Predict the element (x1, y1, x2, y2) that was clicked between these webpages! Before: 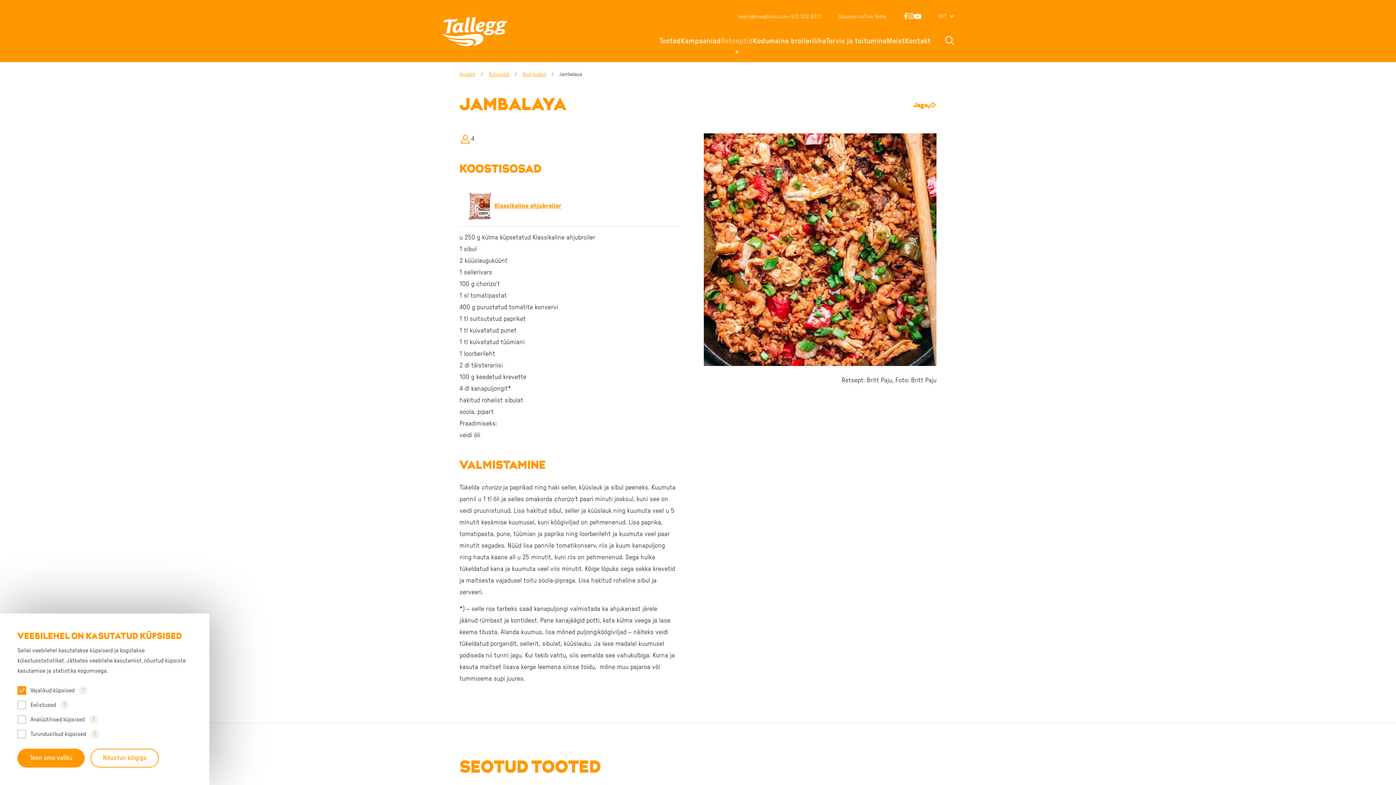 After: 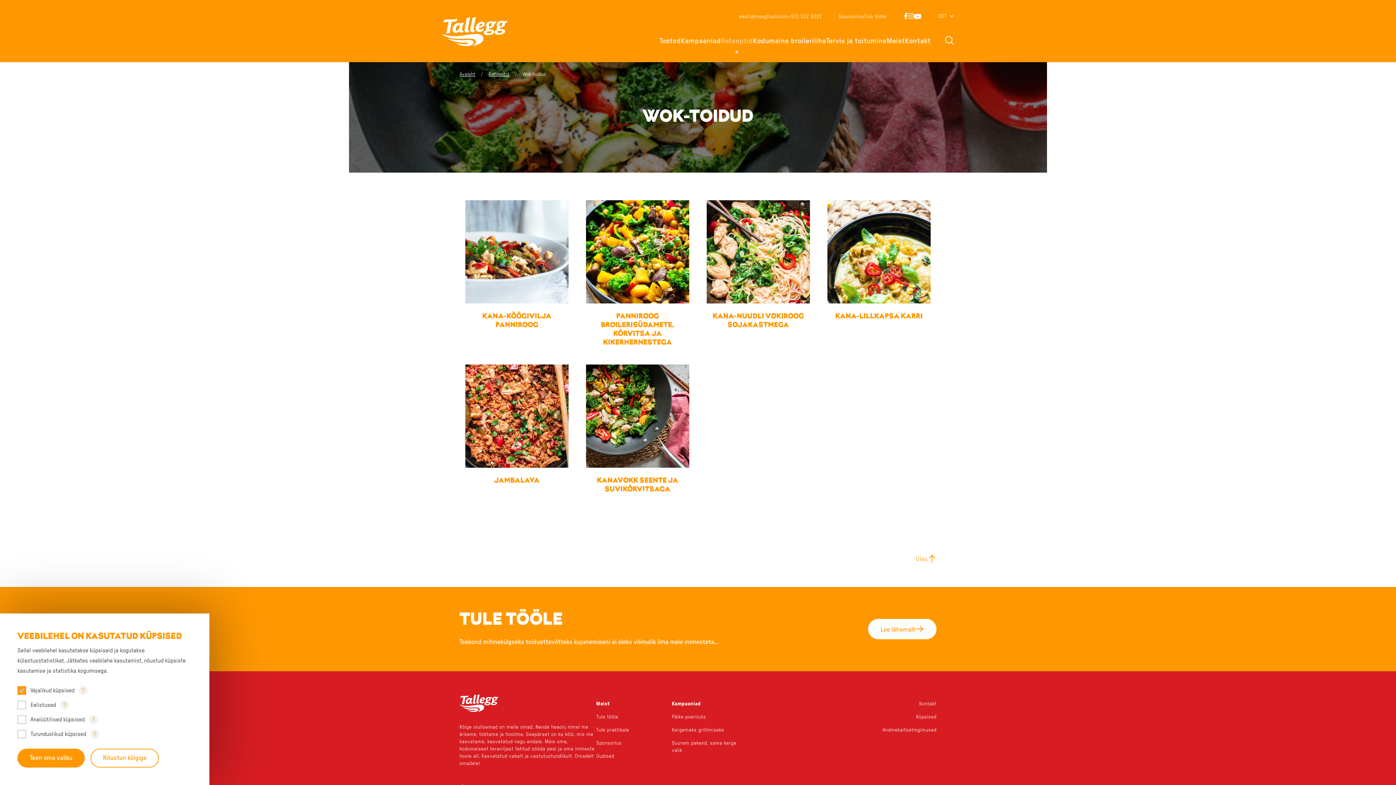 Action: label: Wok-toidud bbox: (522, 70, 545, 78)